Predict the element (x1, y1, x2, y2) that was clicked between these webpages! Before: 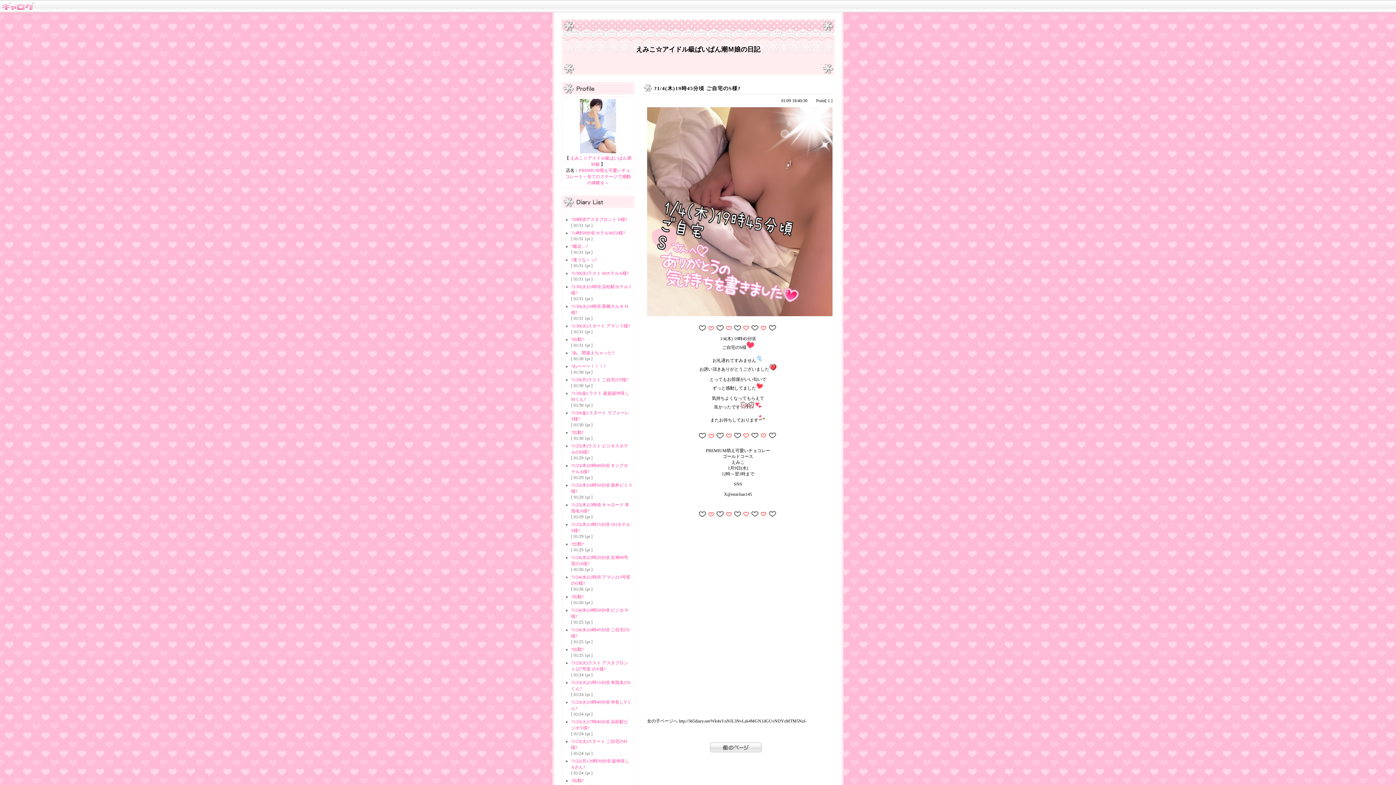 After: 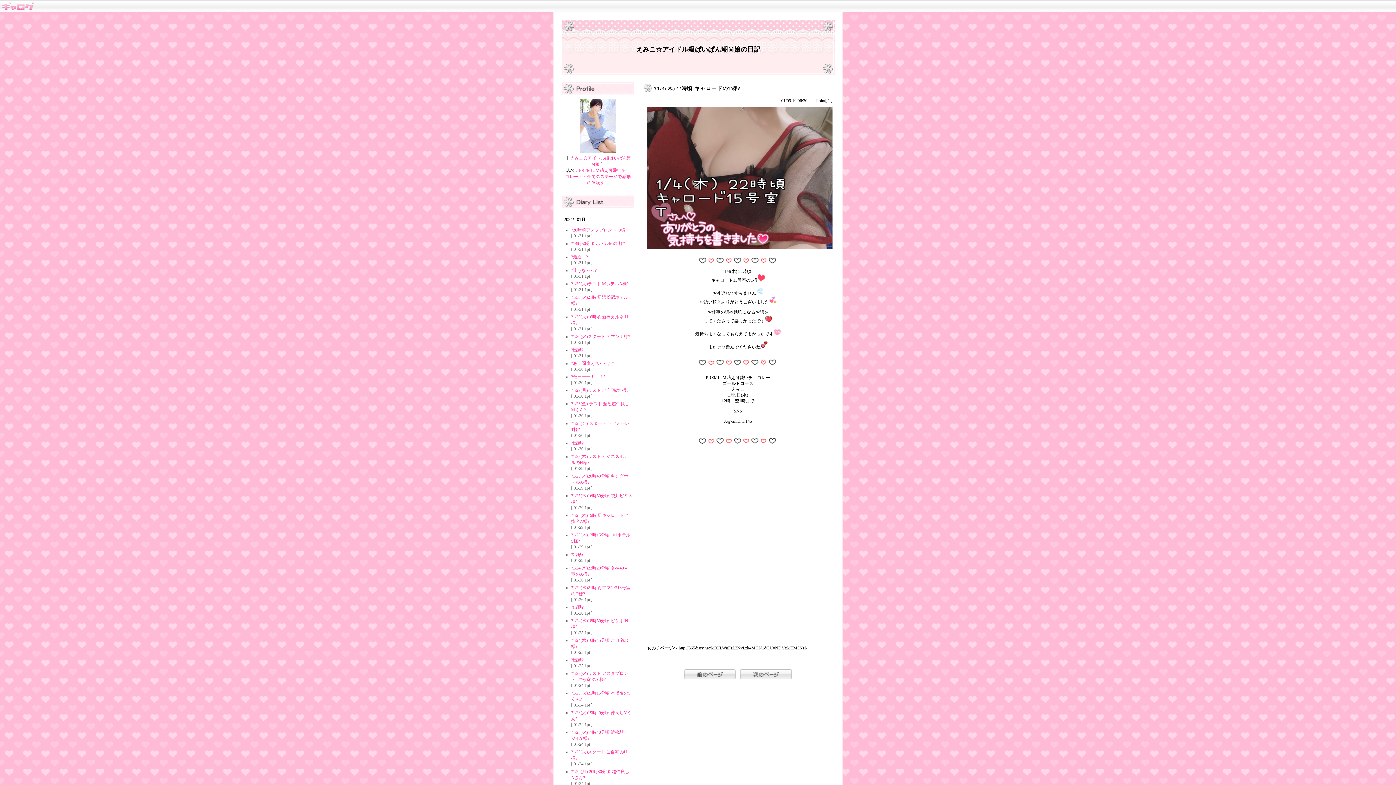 Action: bbox: (710, 748, 761, 753)